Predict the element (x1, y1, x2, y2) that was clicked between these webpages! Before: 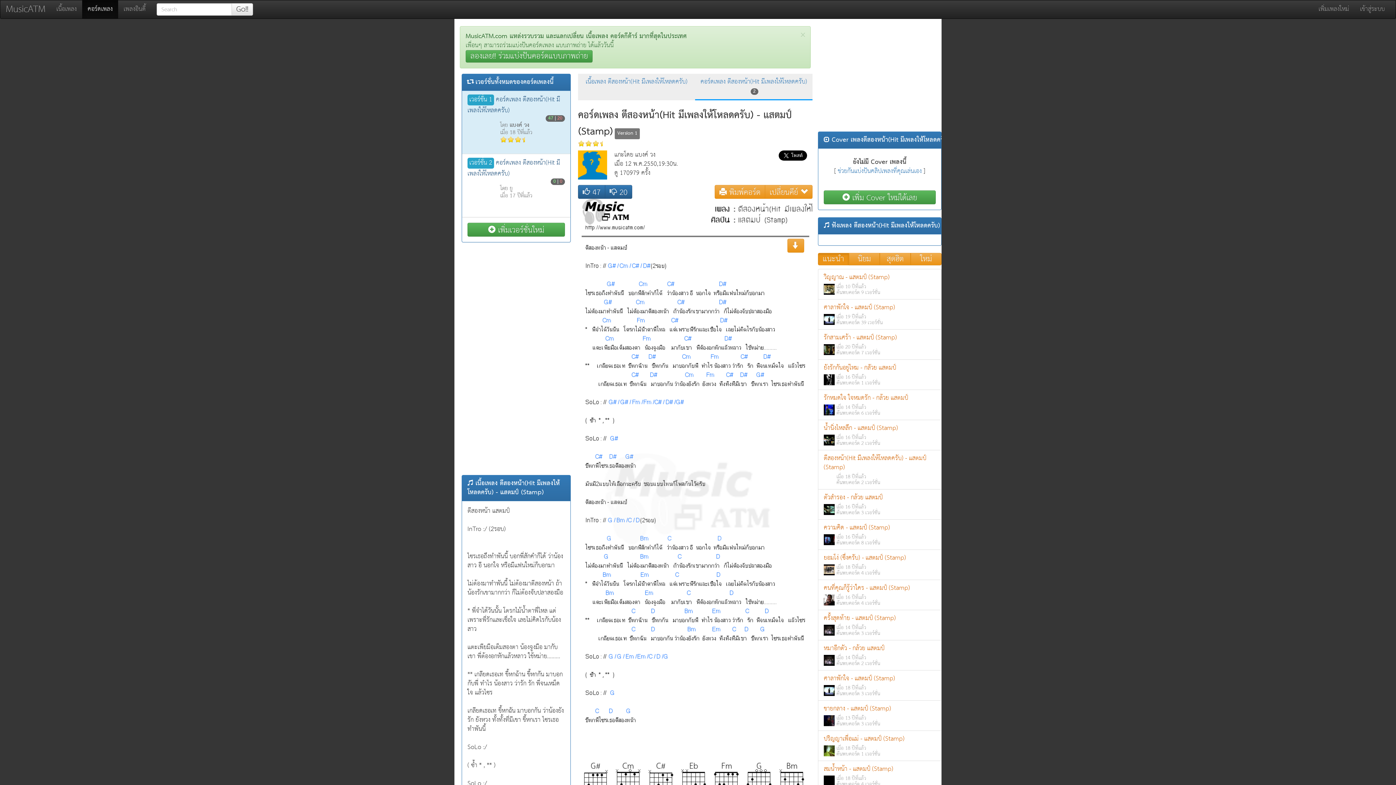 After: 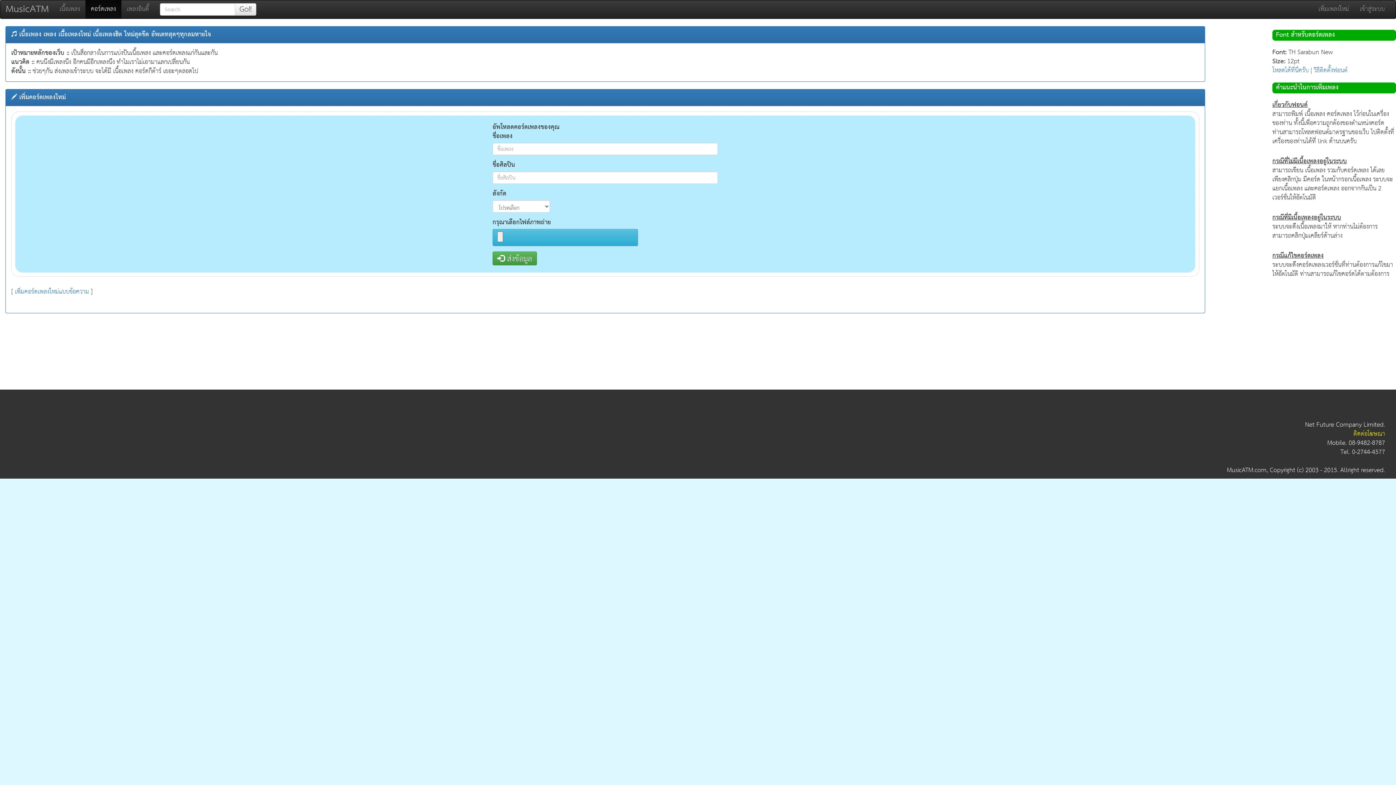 Action: label: ลองเลย!! ร่วมแบ่งปันคอร์ดแบบภาพถ่าย bbox: (465, 50, 592, 62)